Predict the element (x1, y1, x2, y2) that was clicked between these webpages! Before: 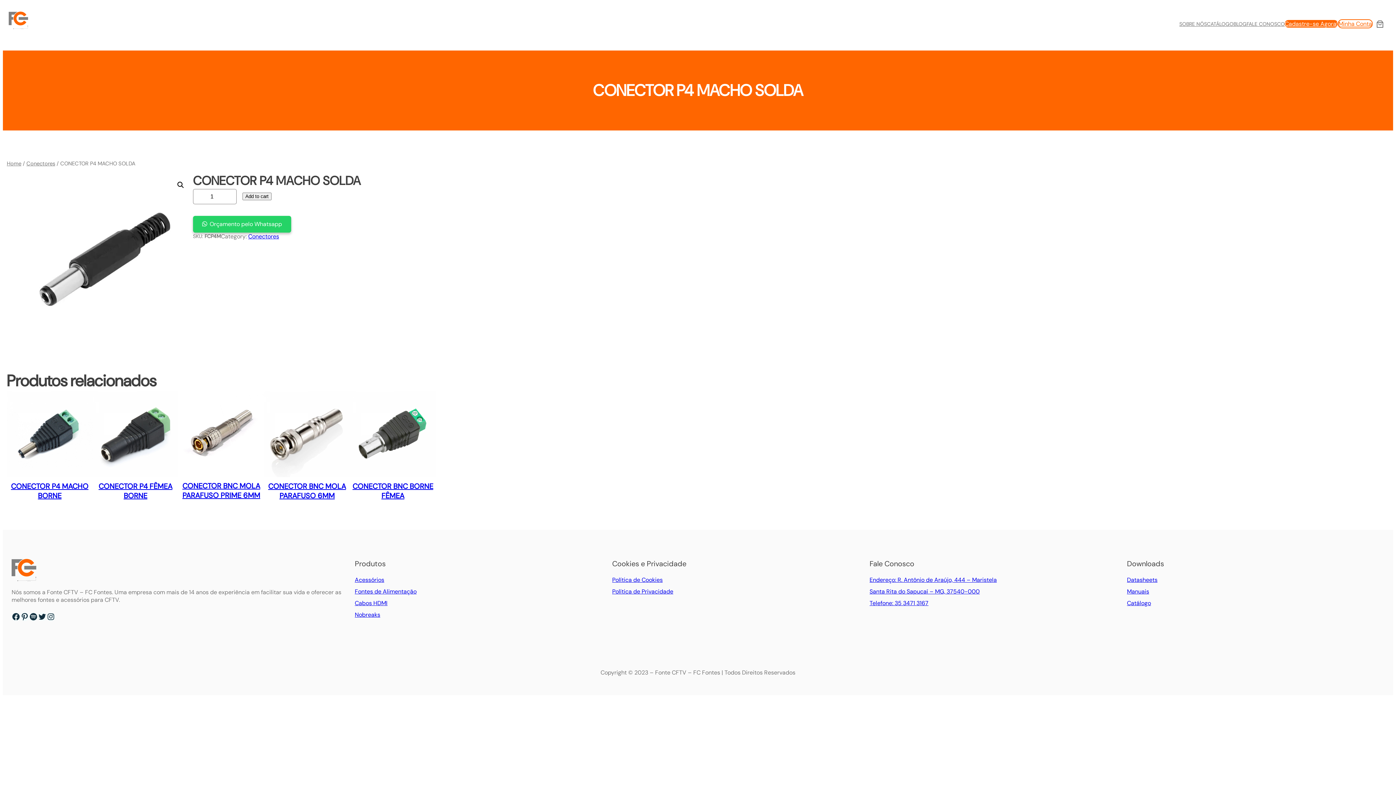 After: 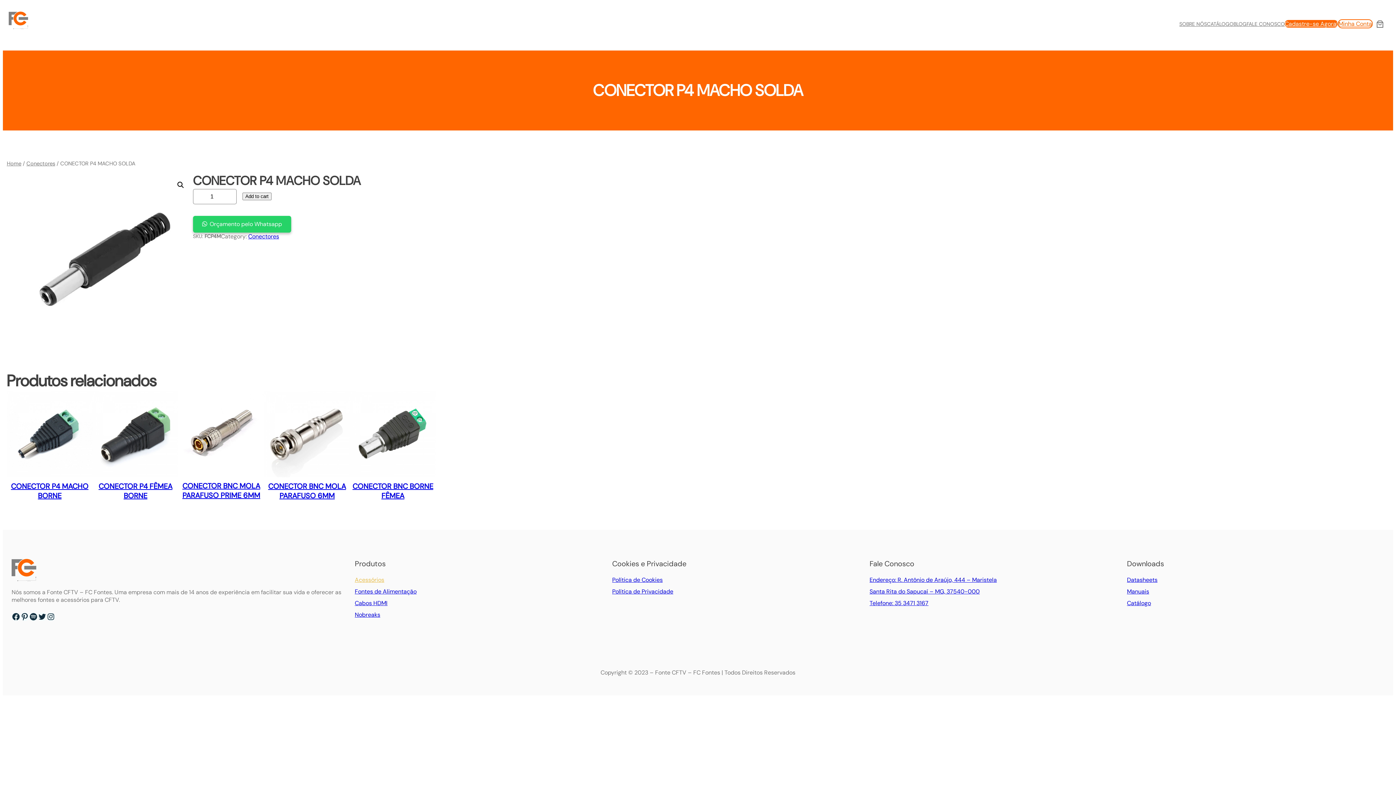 Action: label: Acessórios bbox: (354, 576, 384, 584)